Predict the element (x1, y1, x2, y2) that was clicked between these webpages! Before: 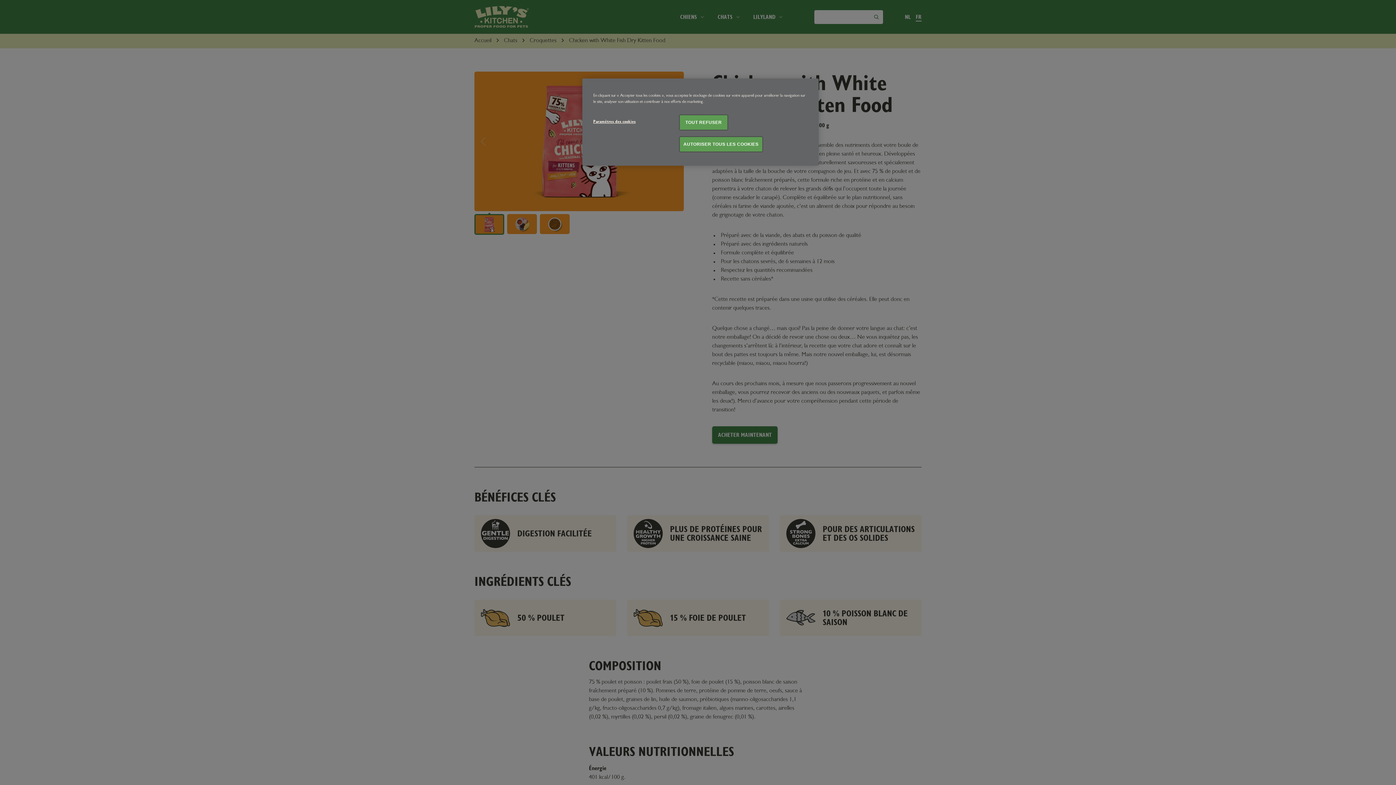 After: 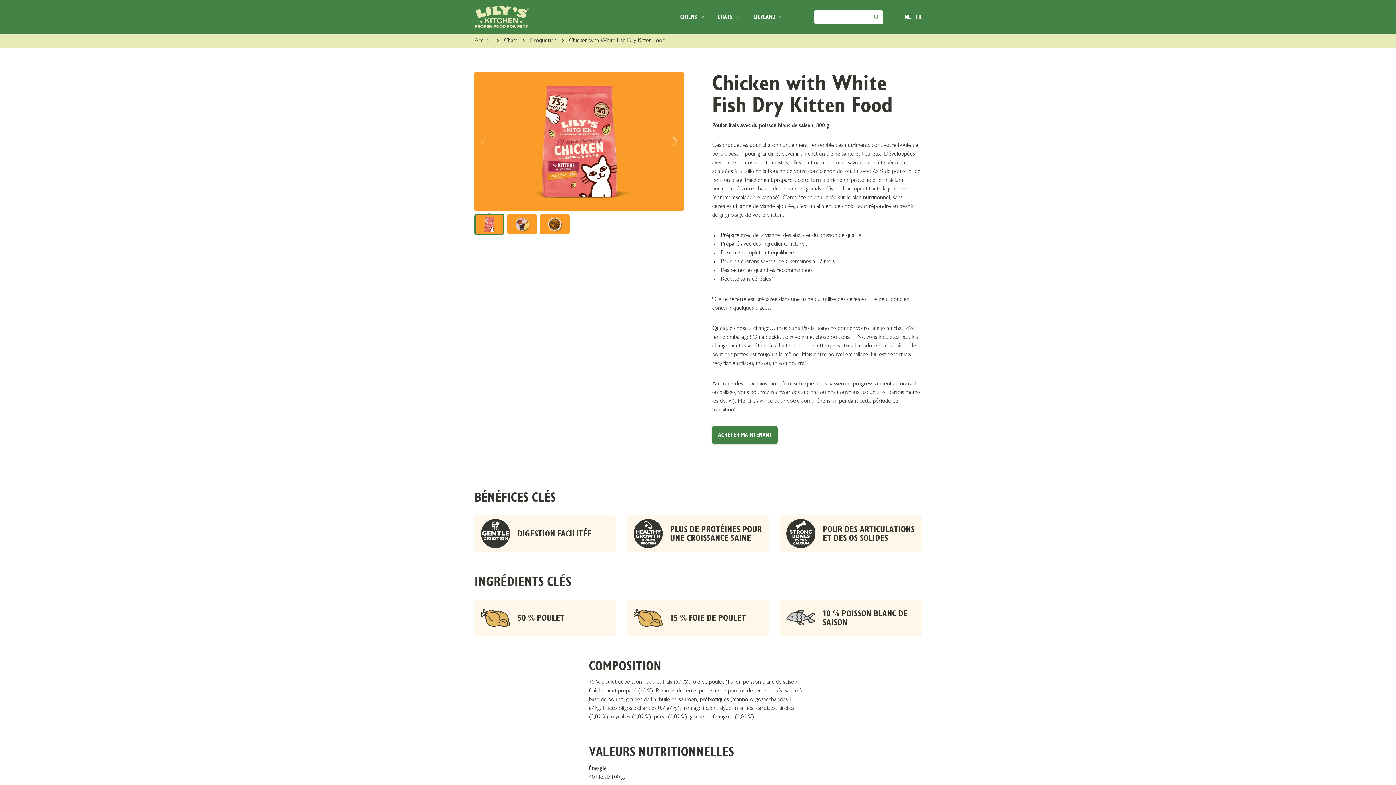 Action: bbox: (679, 136, 763, 152) label: AUTORISER TOUS LES COOKIES